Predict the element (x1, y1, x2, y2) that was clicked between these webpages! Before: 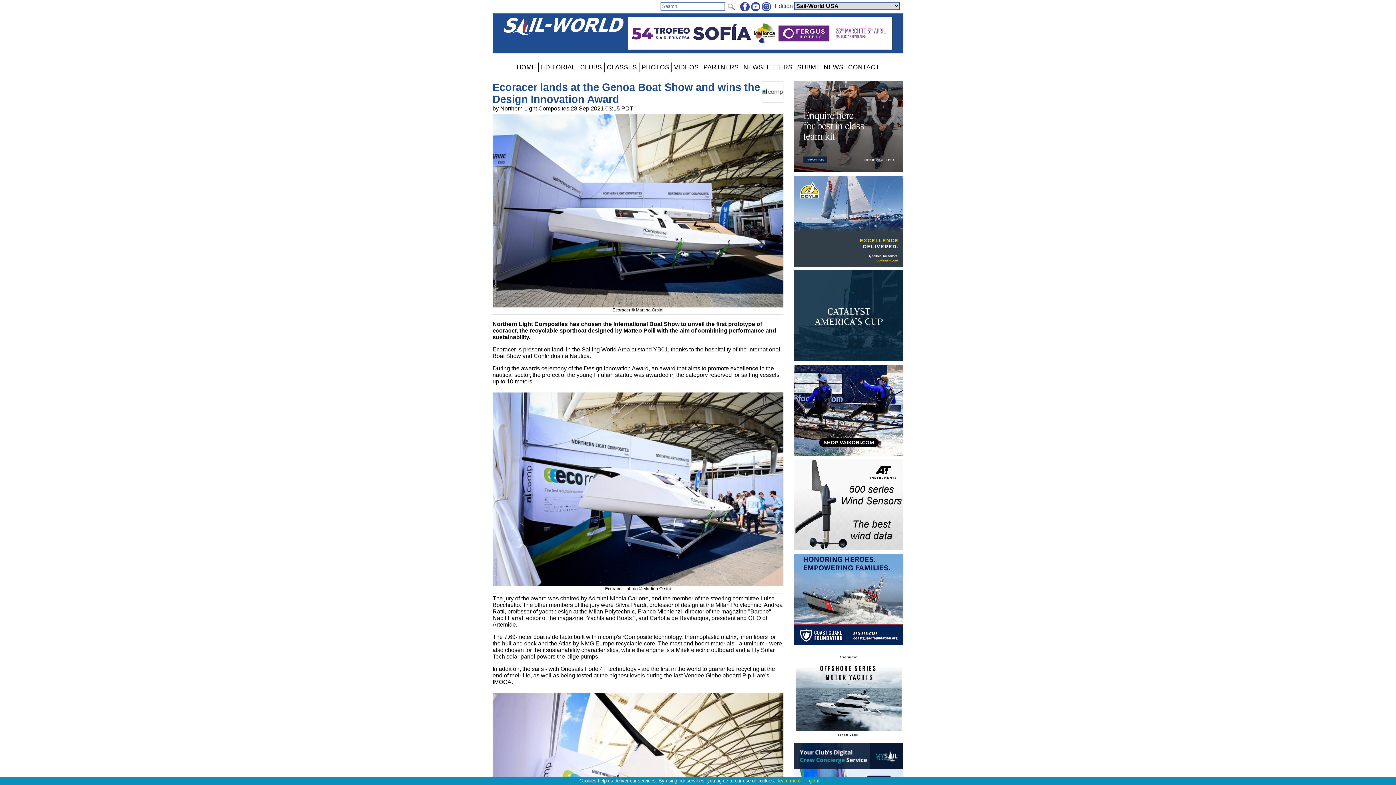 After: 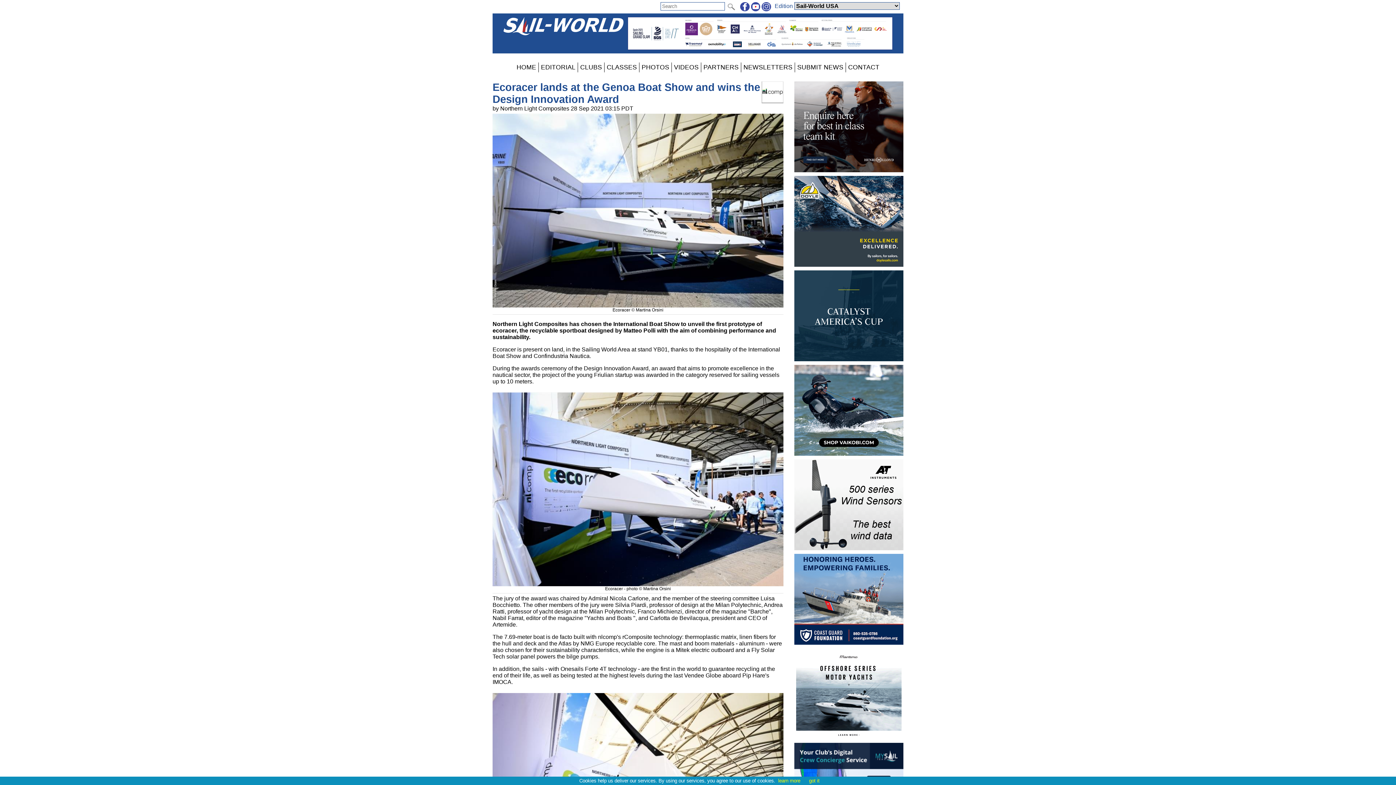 Action: bbox: (761, 4, 771, 9)